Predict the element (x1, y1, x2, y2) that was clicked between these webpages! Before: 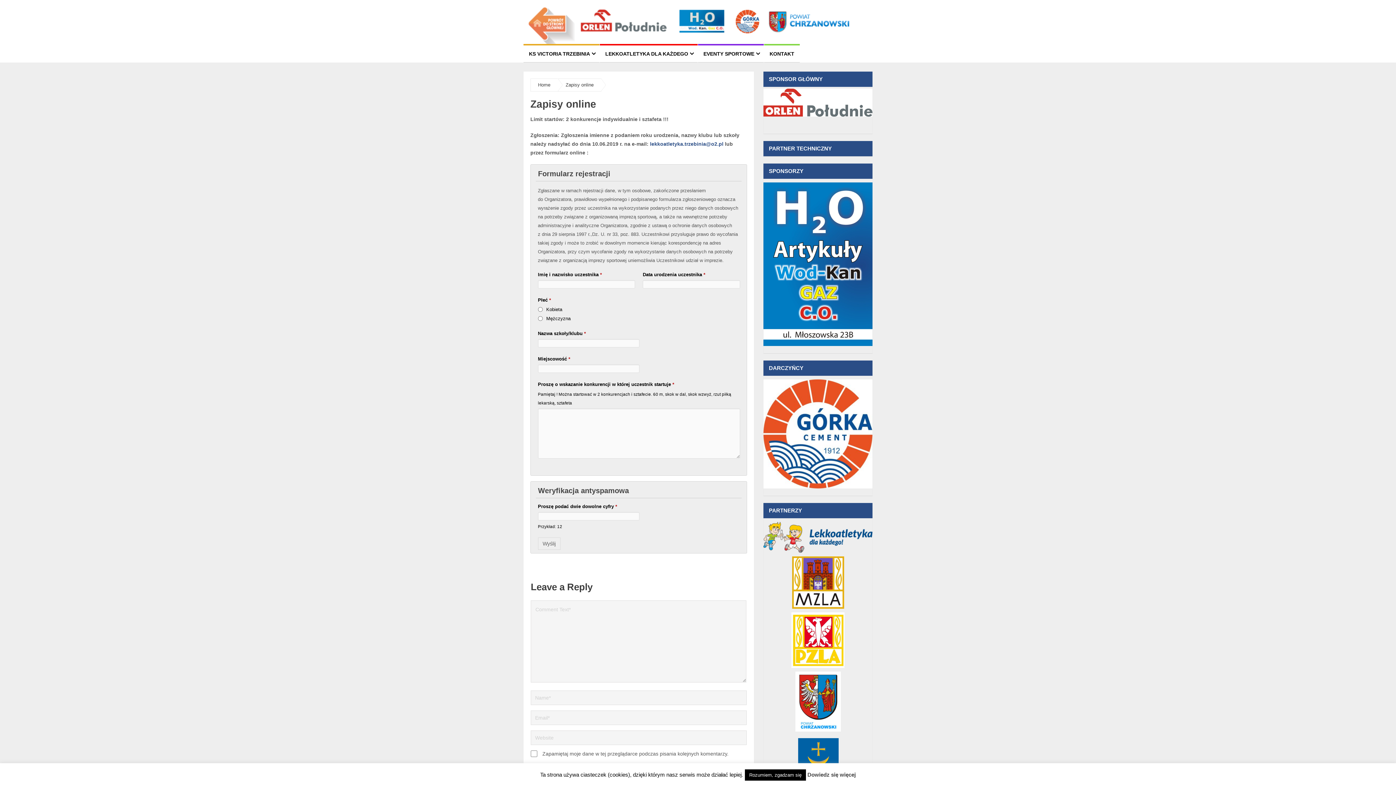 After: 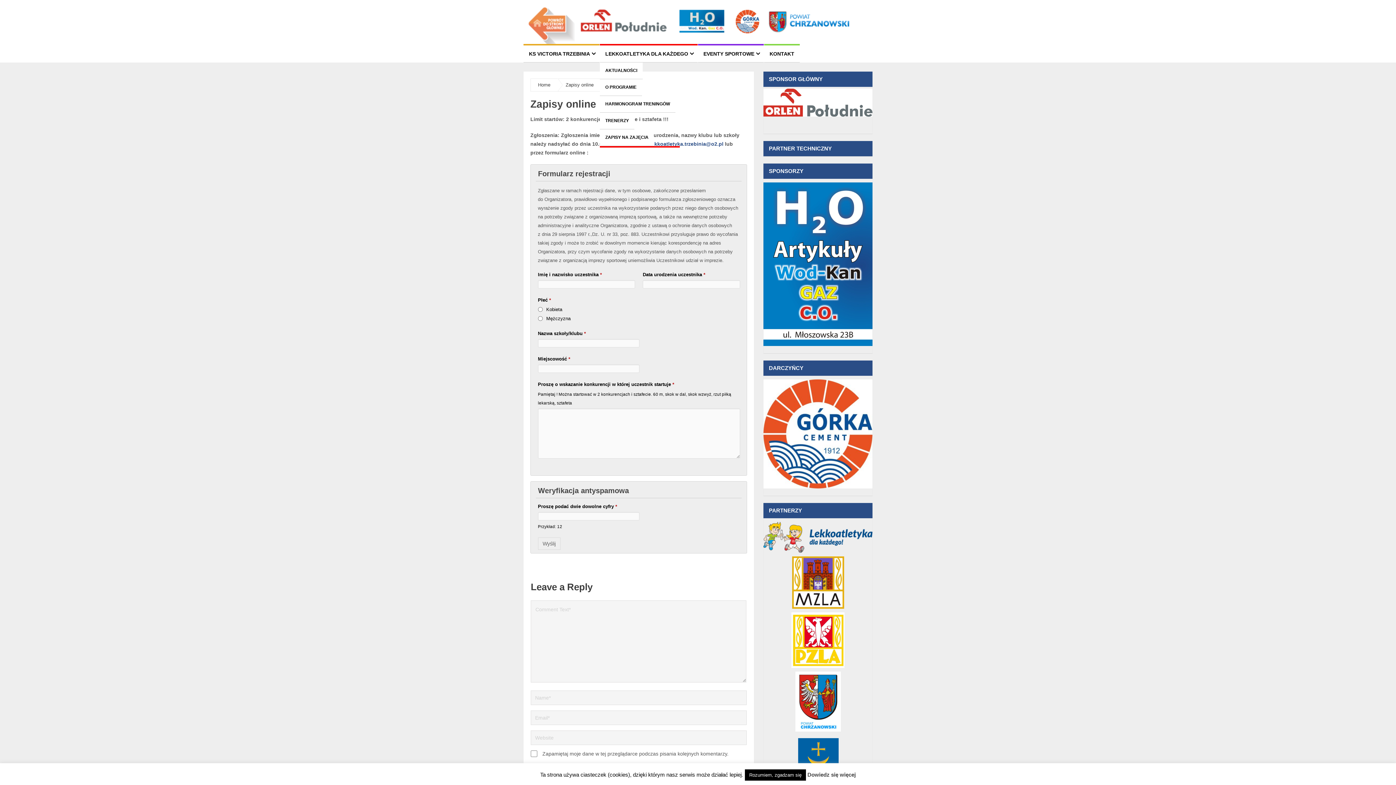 Action: bbox: (600, 44, 697, 62) label: LEKKOATLETYKA DLA KAŻDEGO